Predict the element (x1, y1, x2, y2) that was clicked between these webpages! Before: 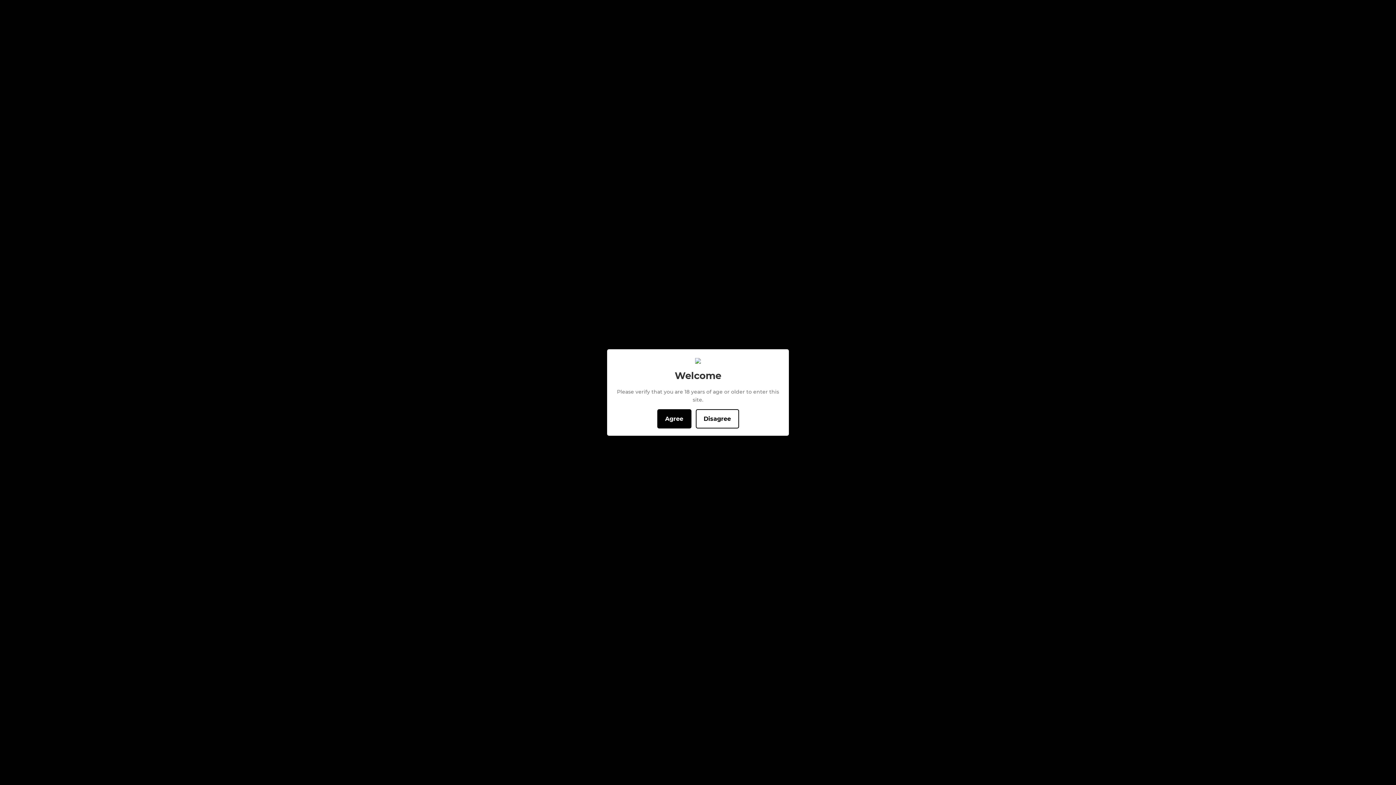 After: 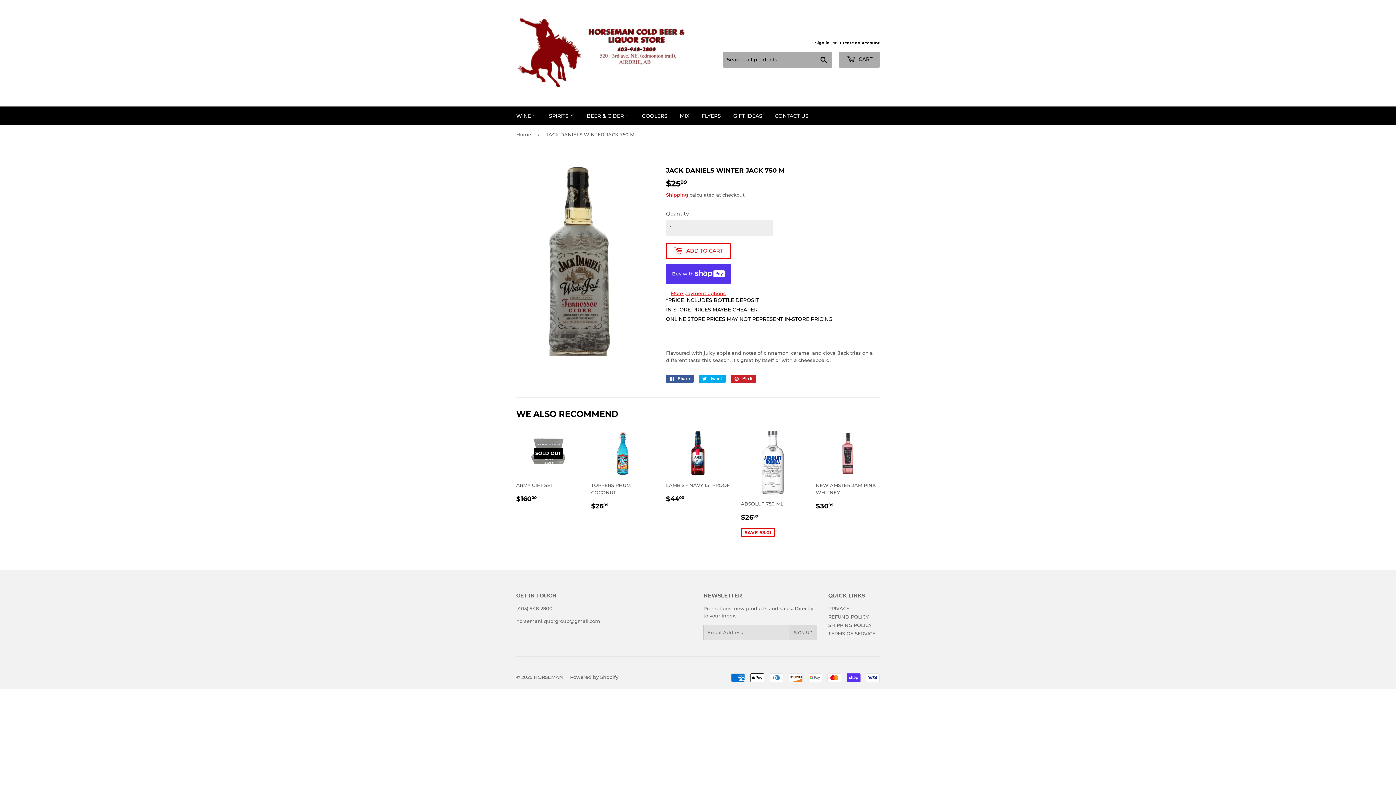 Action: label: Agree bbox: (657, 409, 691, 428)